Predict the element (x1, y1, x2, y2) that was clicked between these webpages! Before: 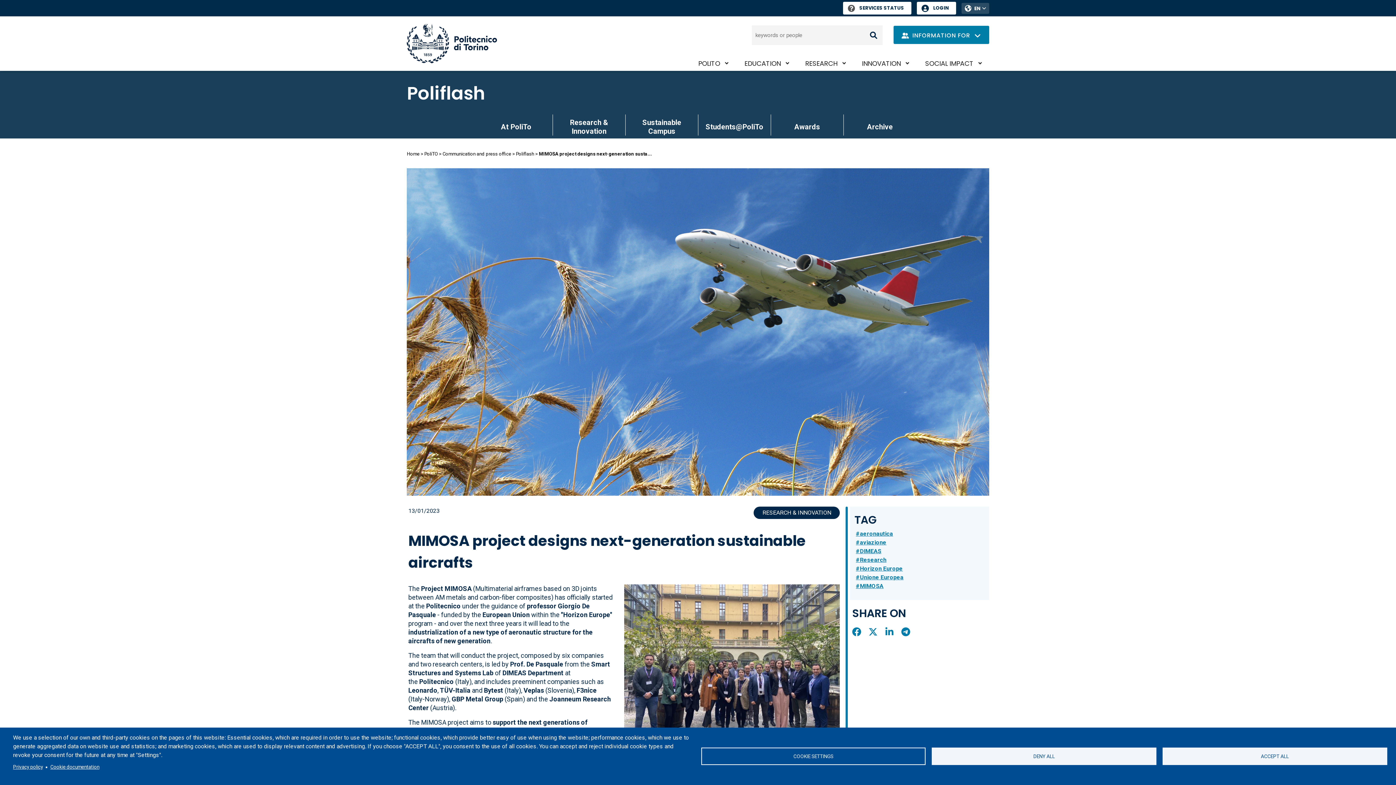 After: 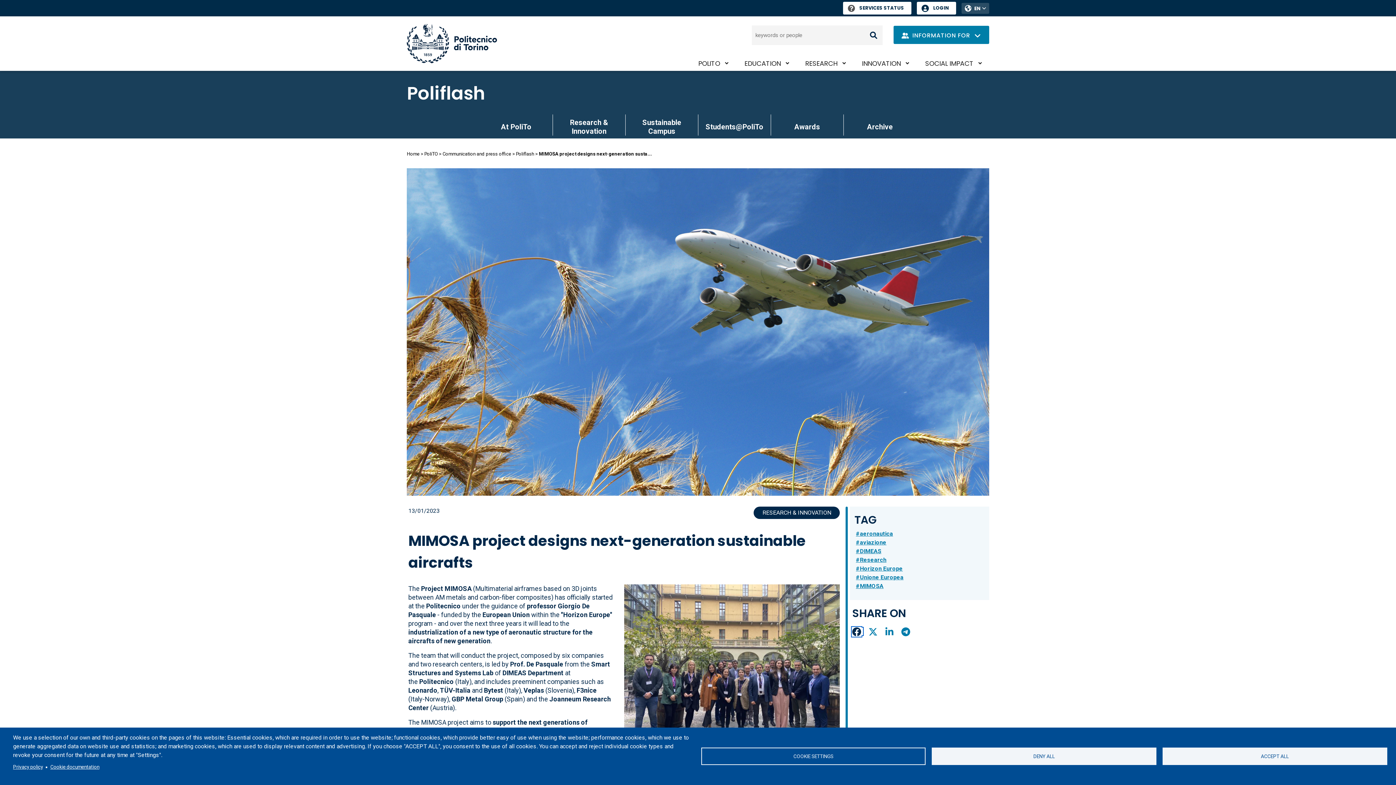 Action: bbox: (852, 628, 863, 635) label:  